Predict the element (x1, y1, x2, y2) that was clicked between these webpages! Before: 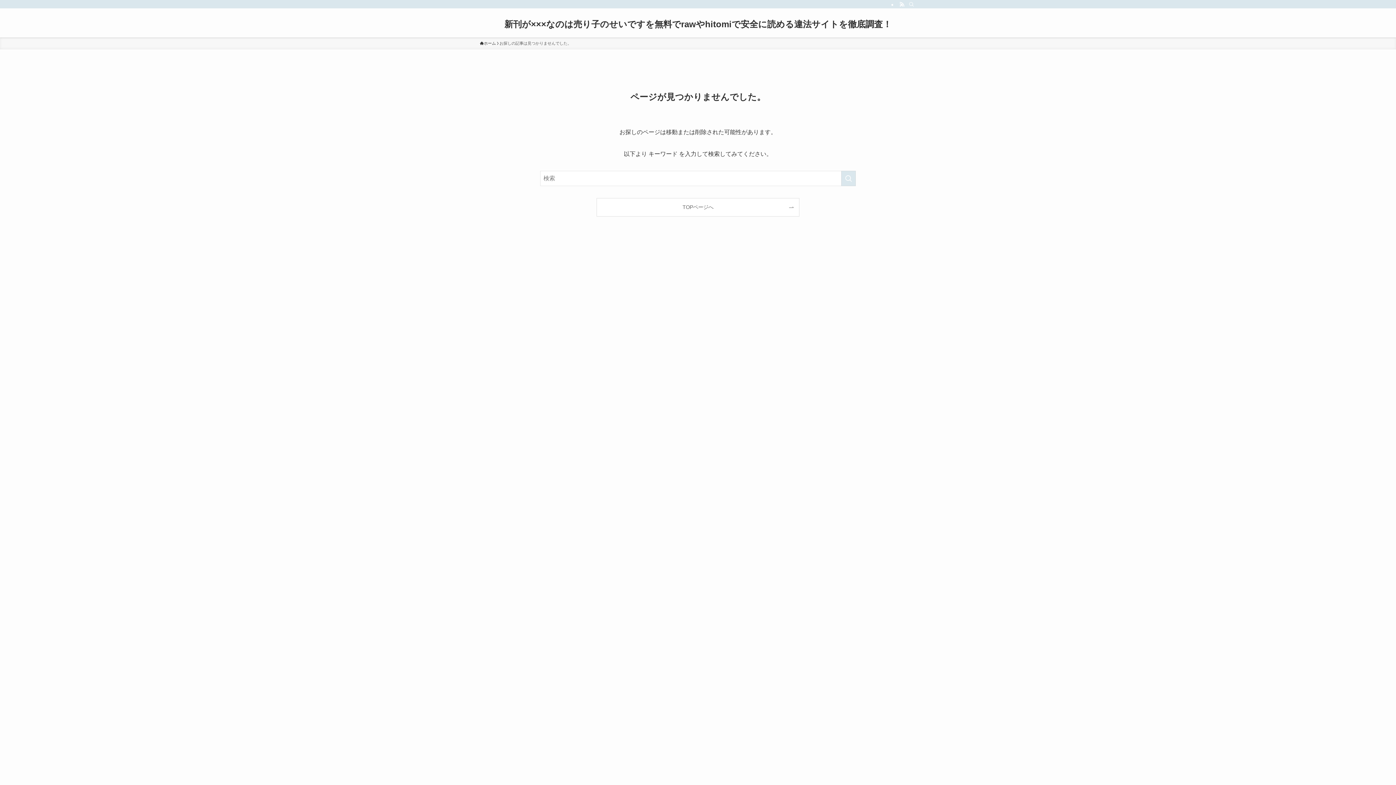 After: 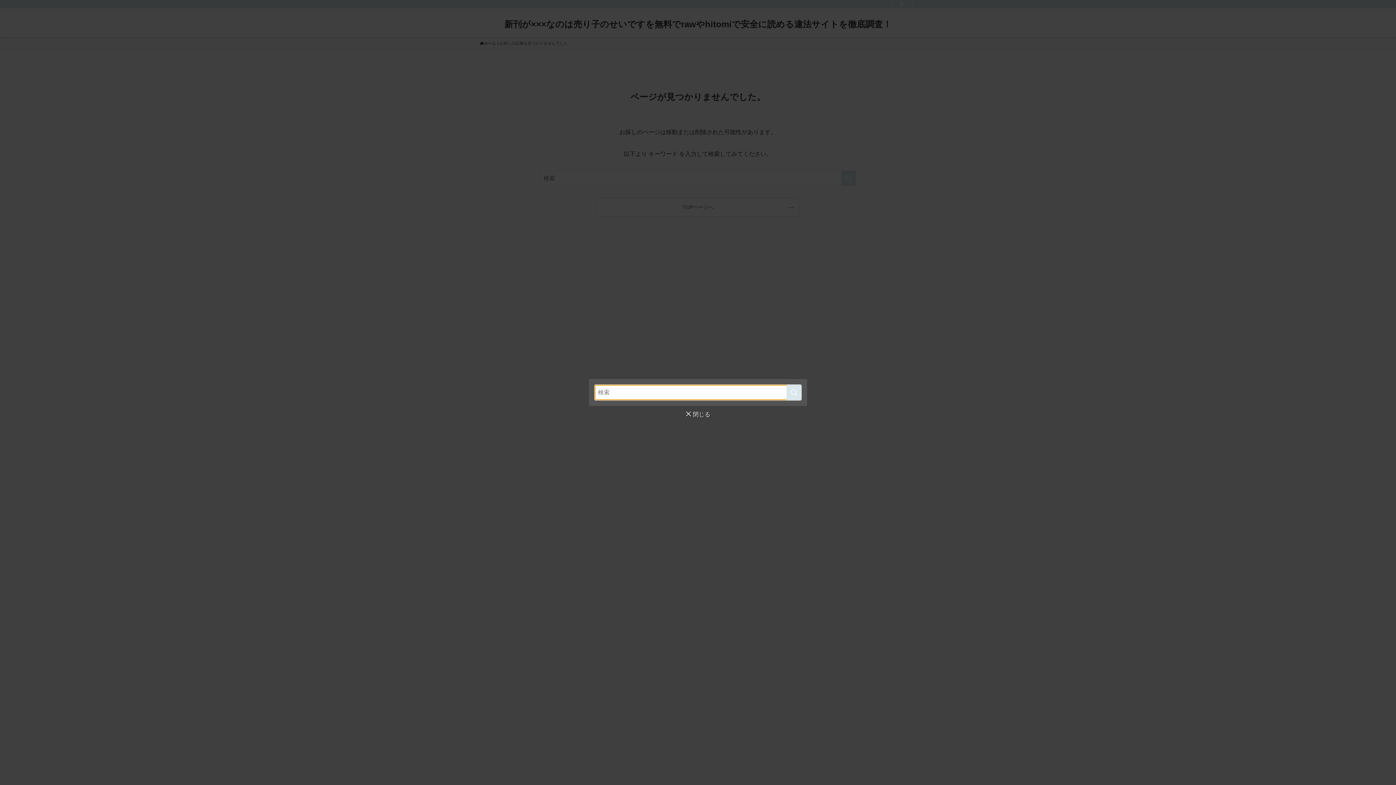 Action: bbox: (906, 0, 916, 8) label: 検索